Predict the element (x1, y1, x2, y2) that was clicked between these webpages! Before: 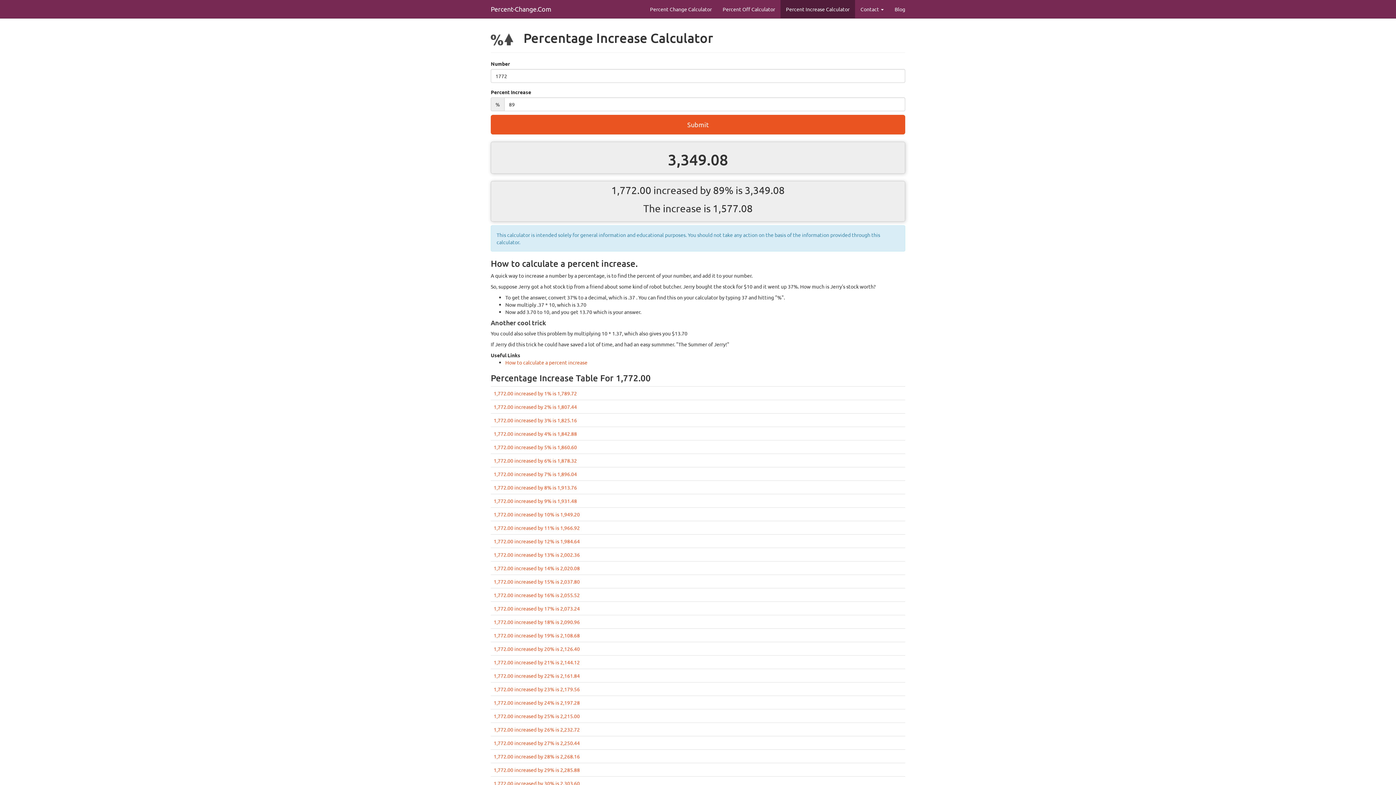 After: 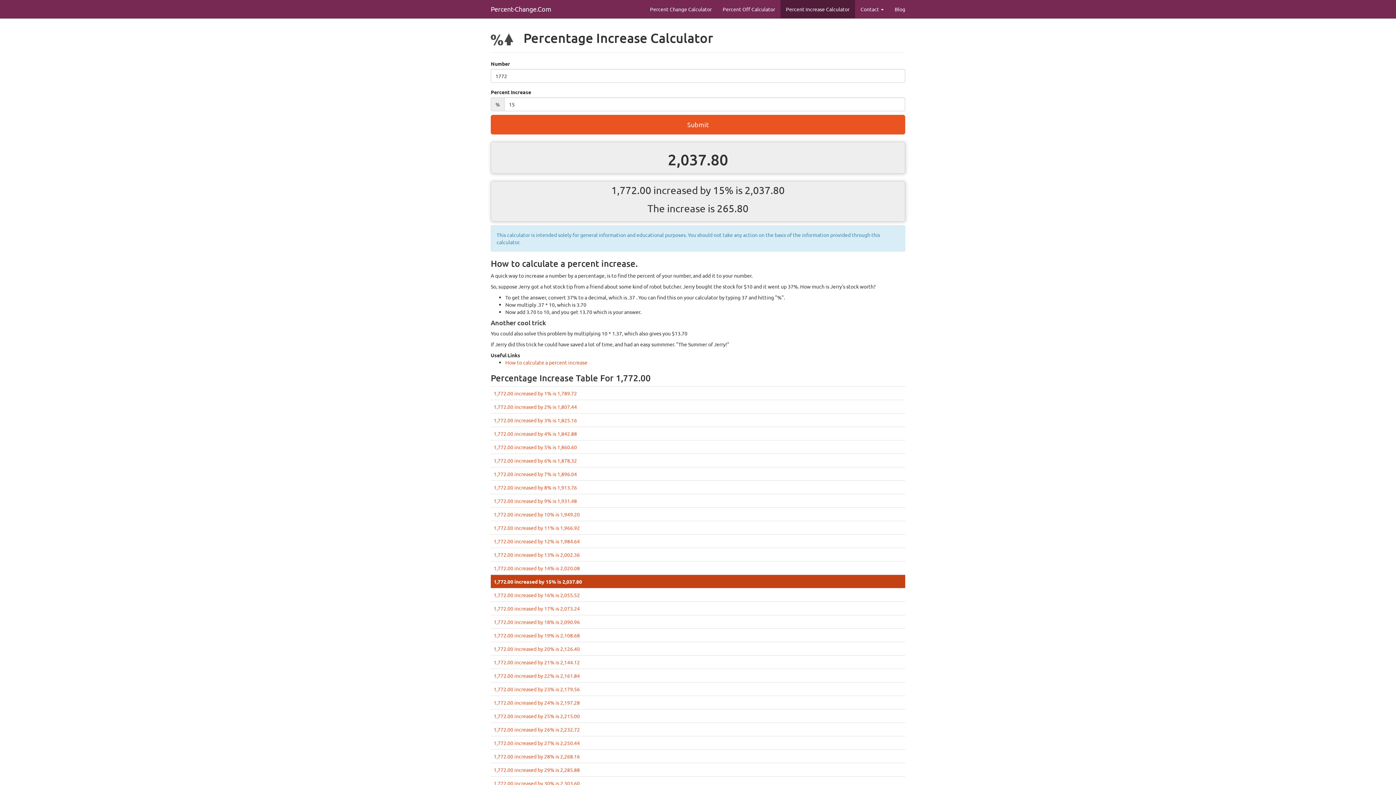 Action: label: 1,772.00 increased by 15% is 2,037.80 bbox: (493, 578, 580, 585)